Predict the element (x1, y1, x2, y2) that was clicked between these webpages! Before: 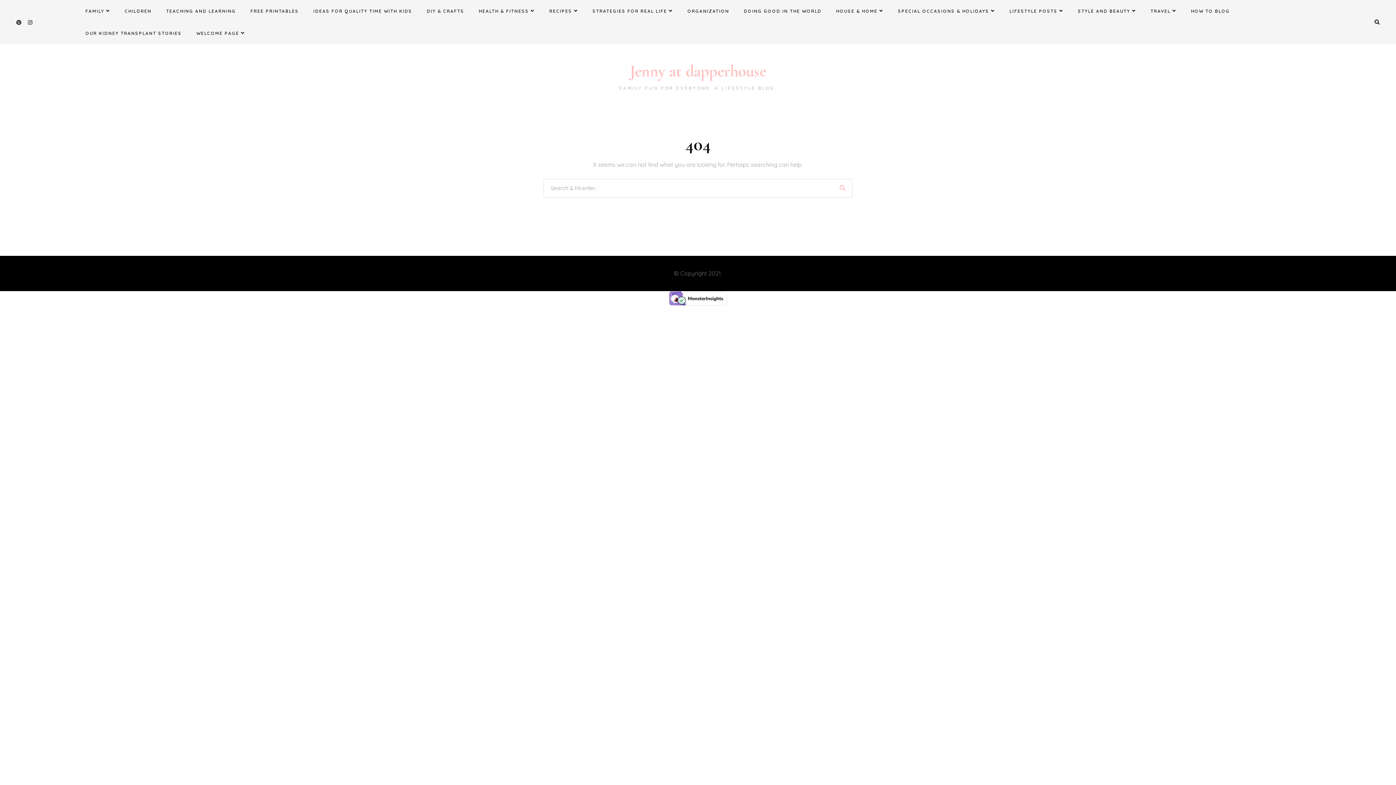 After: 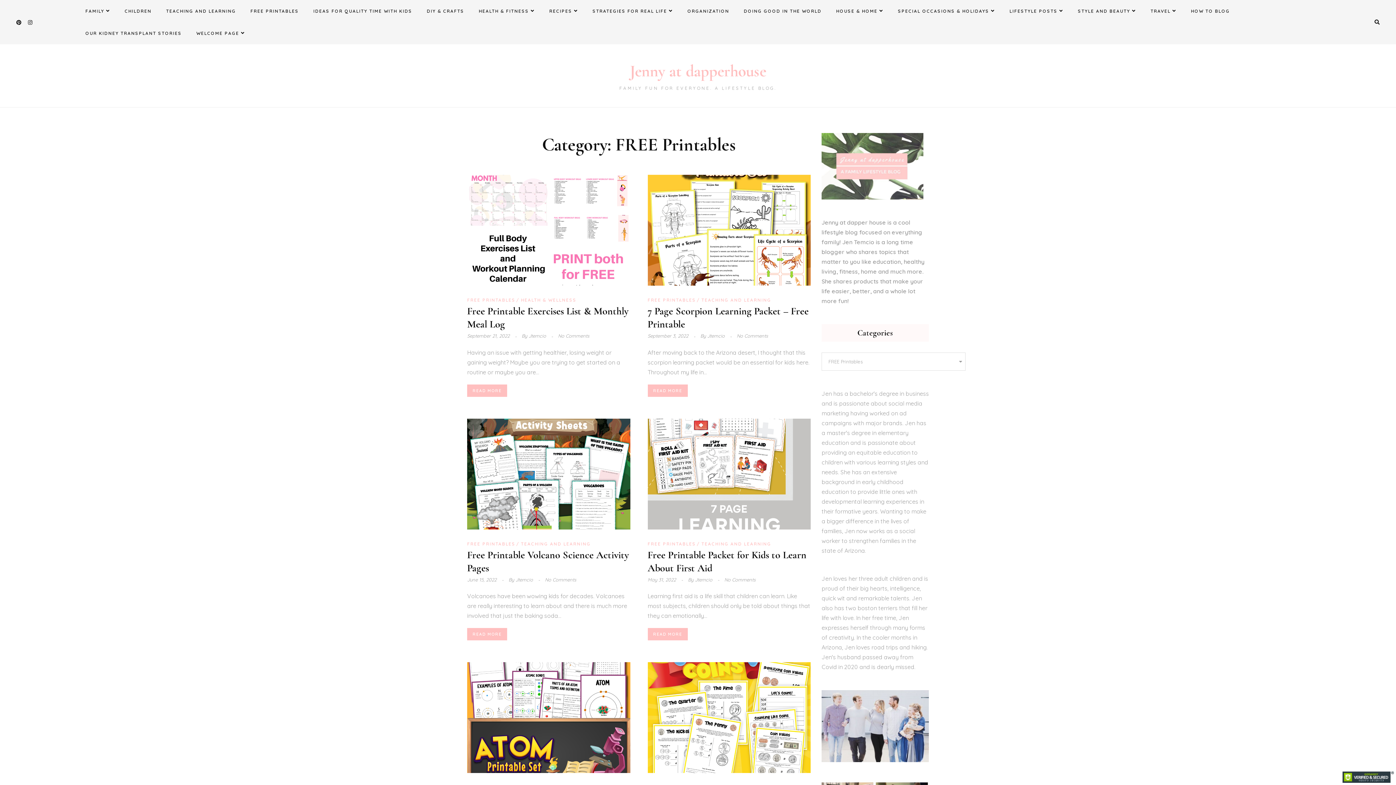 Action: label: FREE PRINTABLES bbox: (244, 0, 305, 22)